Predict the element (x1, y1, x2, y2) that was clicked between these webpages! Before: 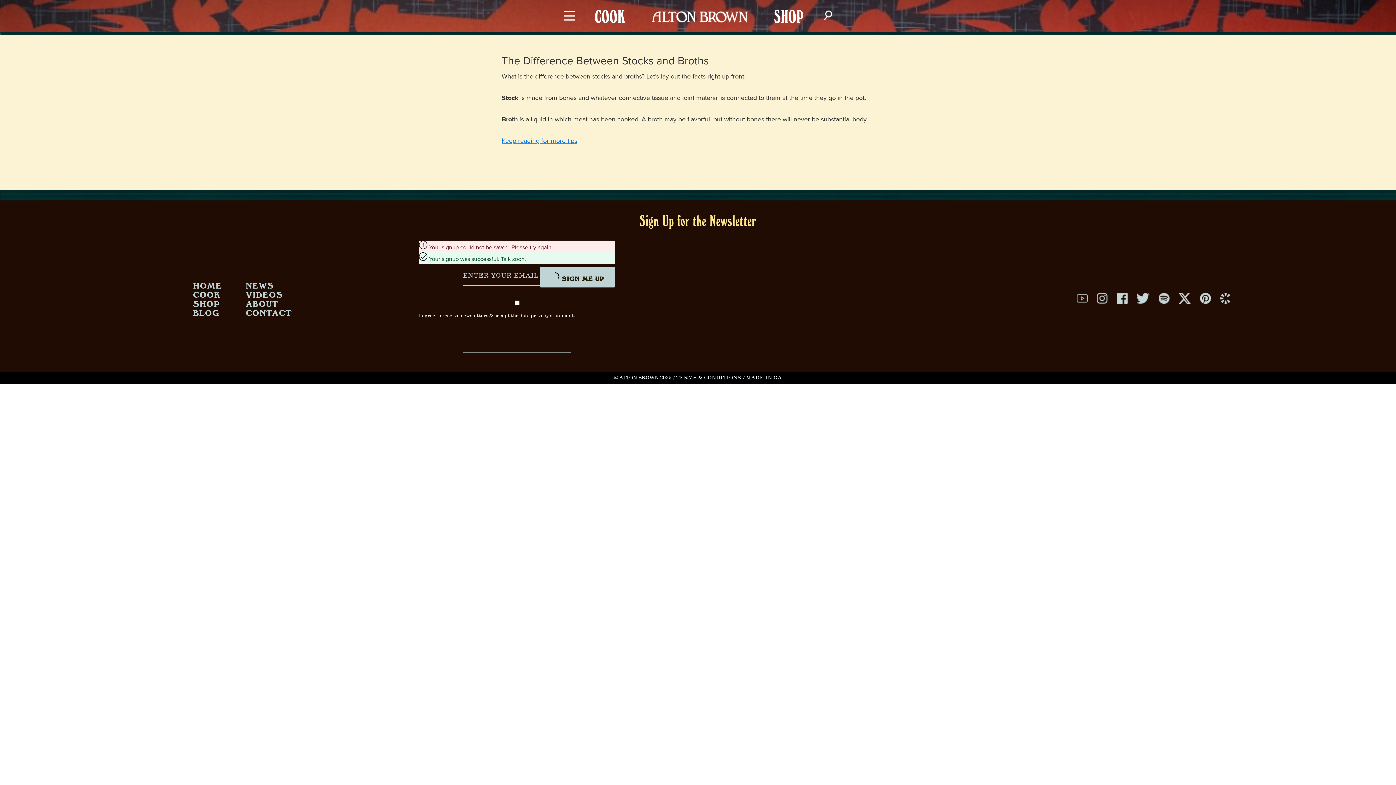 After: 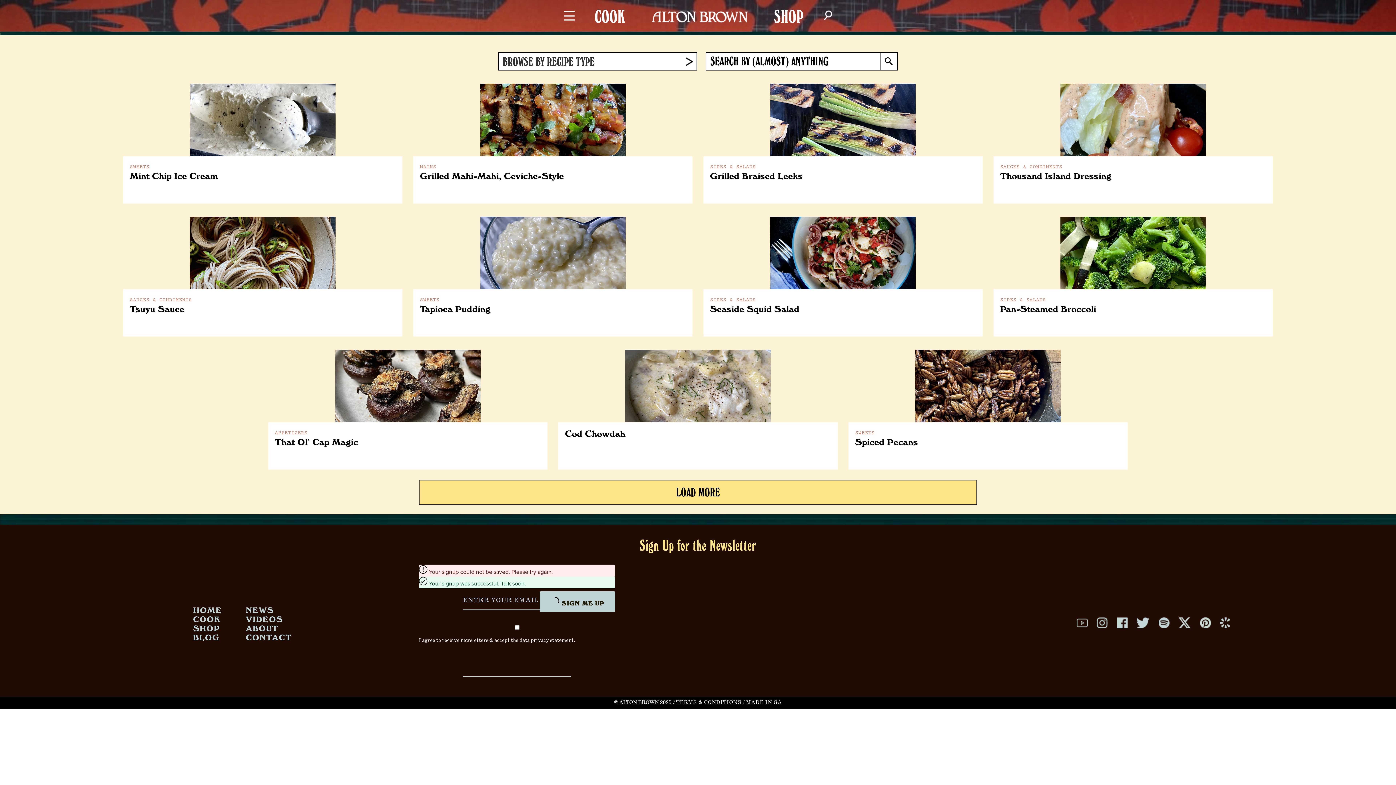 Action: label: COOK bbox: (193, 289, 220, 299)